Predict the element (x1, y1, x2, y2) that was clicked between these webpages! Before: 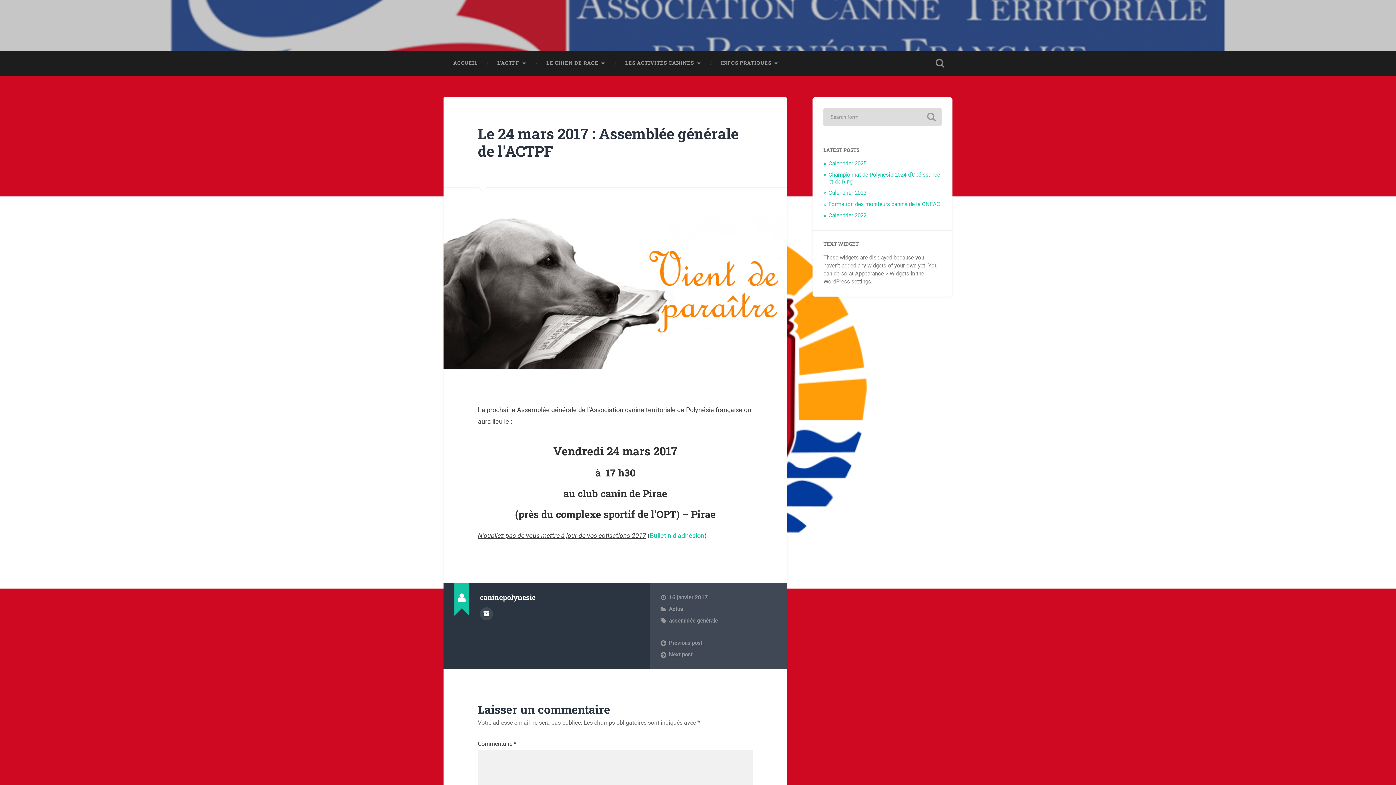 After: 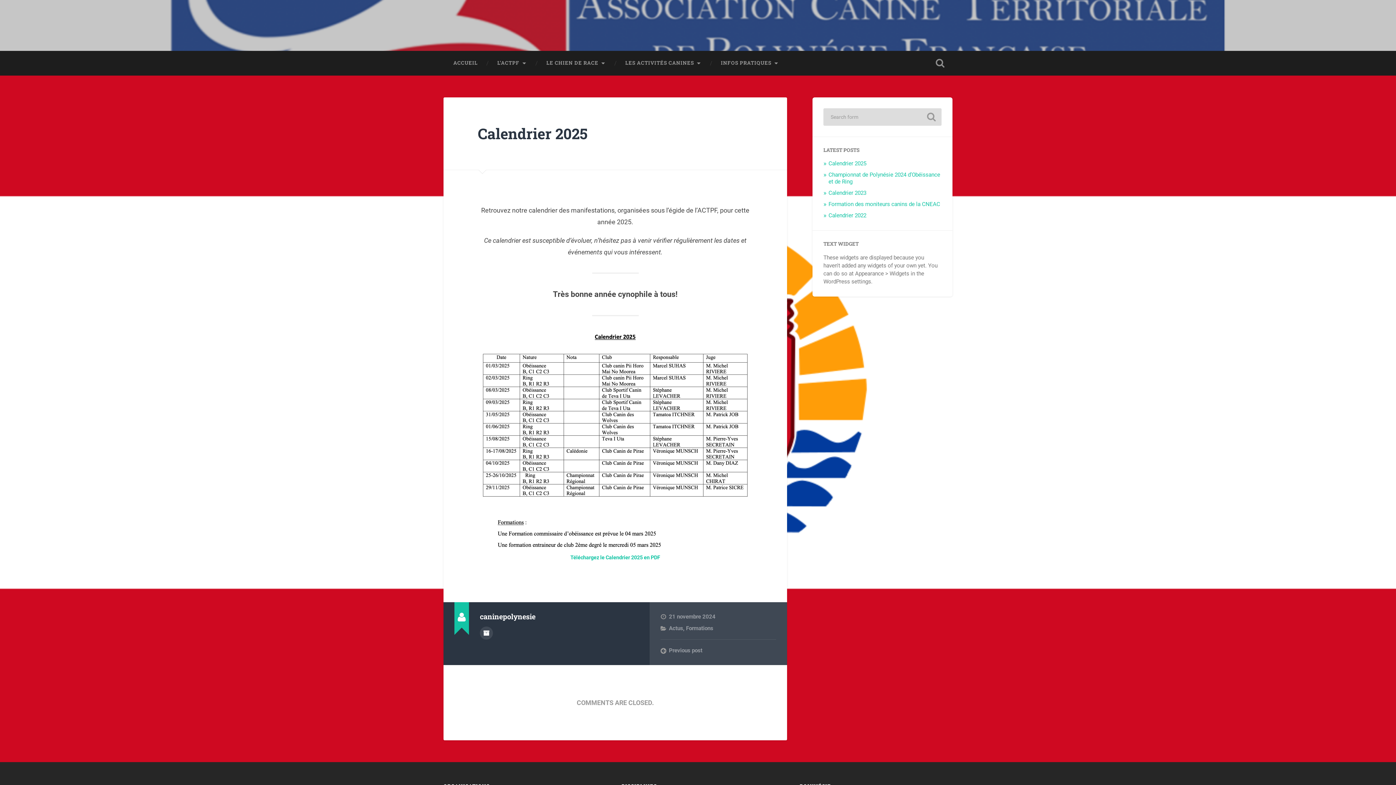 Action: label: Calendrier 2025 bbox: (828, 160, 866, 166)